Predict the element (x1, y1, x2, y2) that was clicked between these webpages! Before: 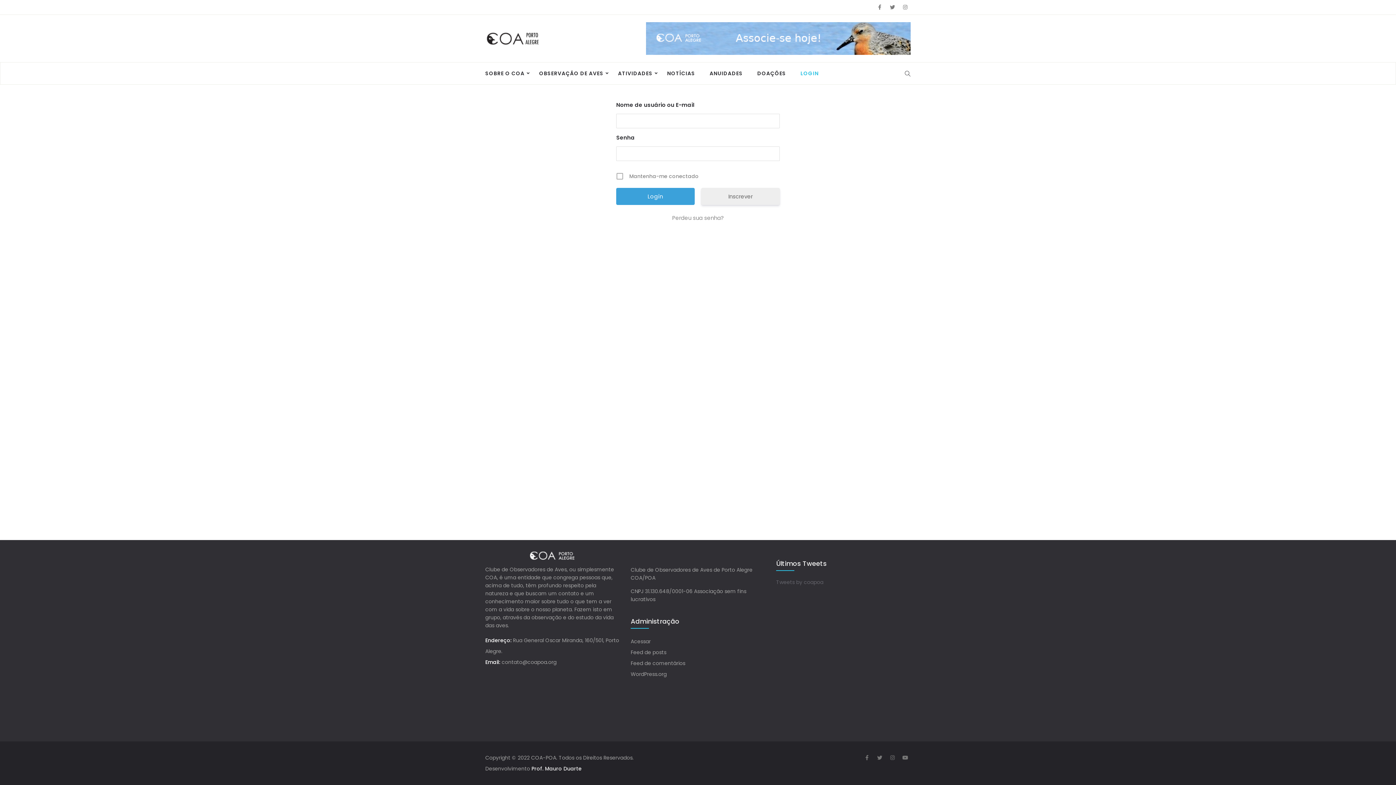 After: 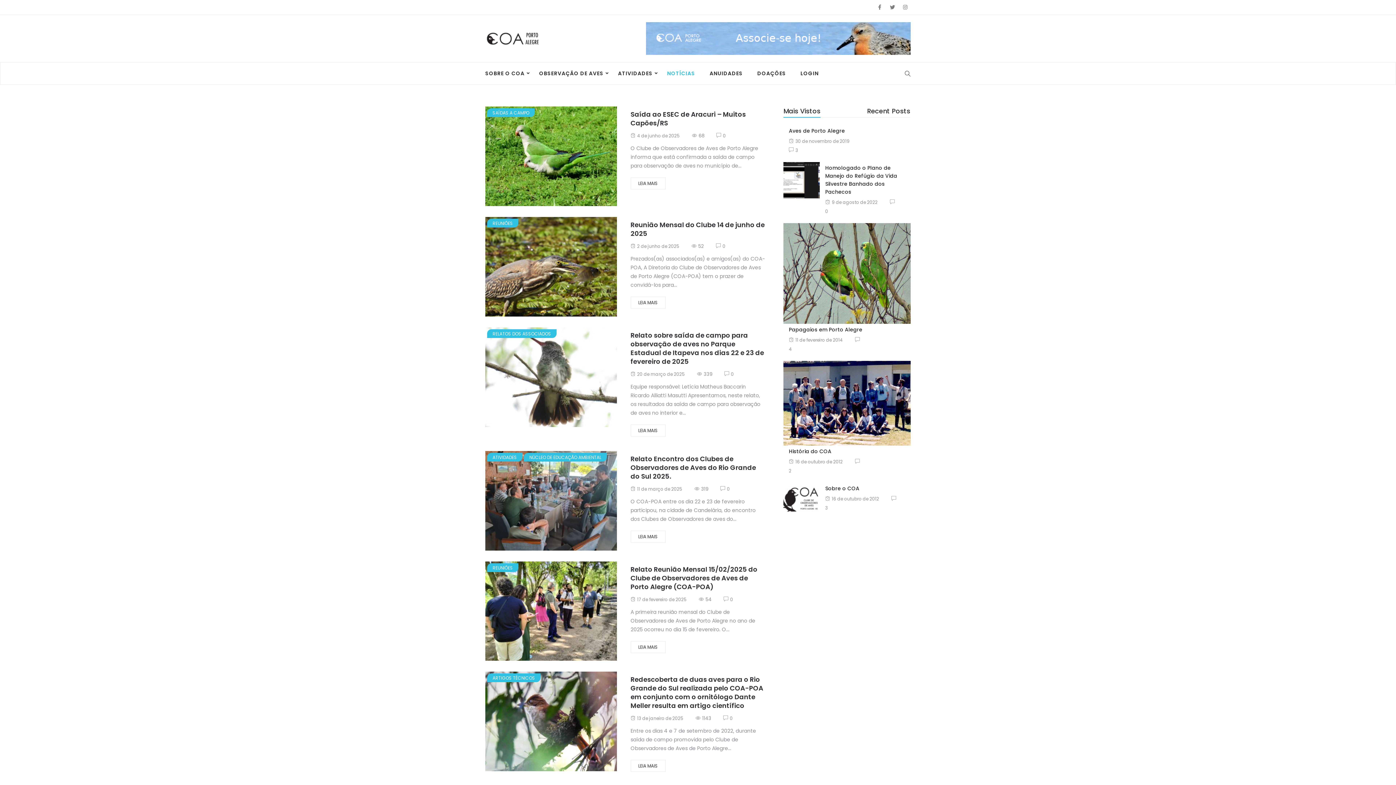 Action: bbox: (660, 62, 702, 84) label: NOTÍCIAS